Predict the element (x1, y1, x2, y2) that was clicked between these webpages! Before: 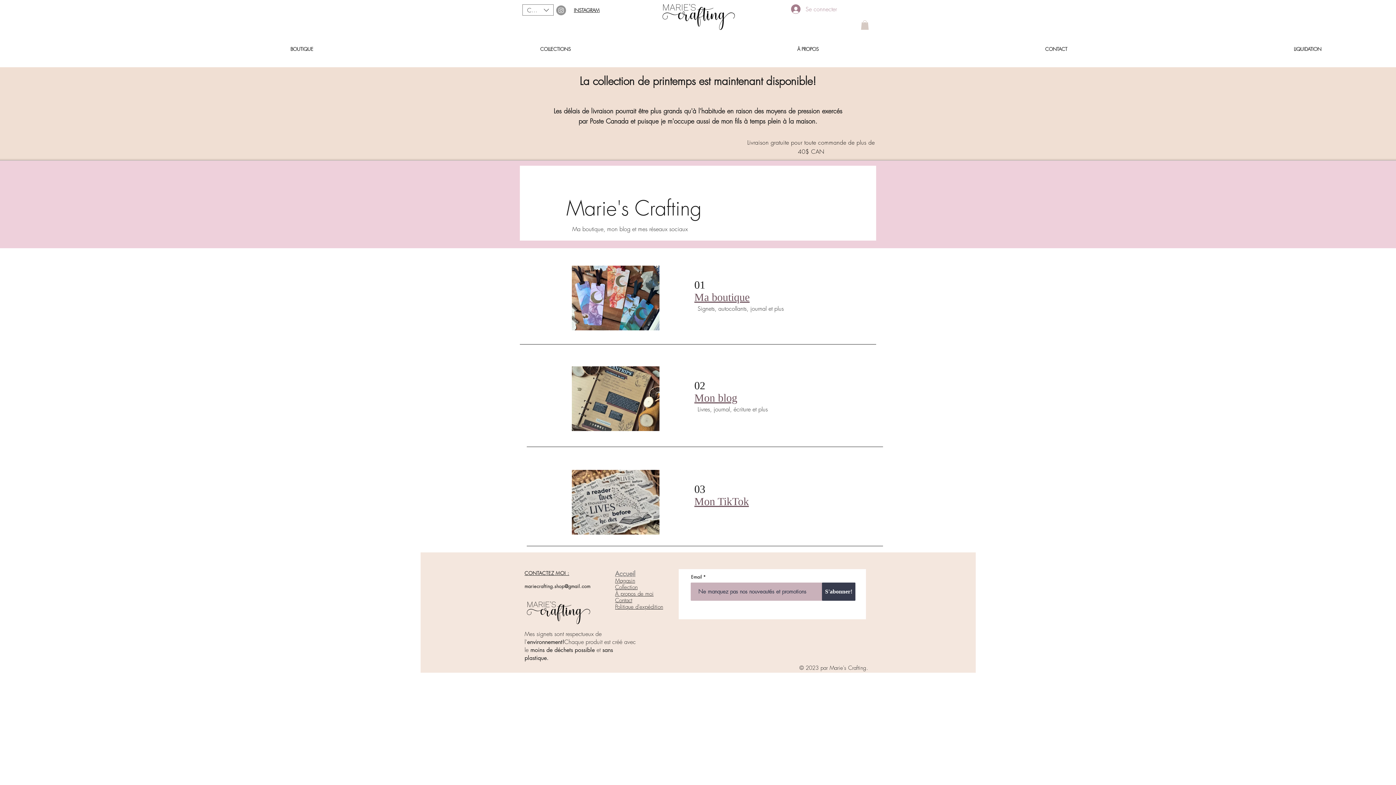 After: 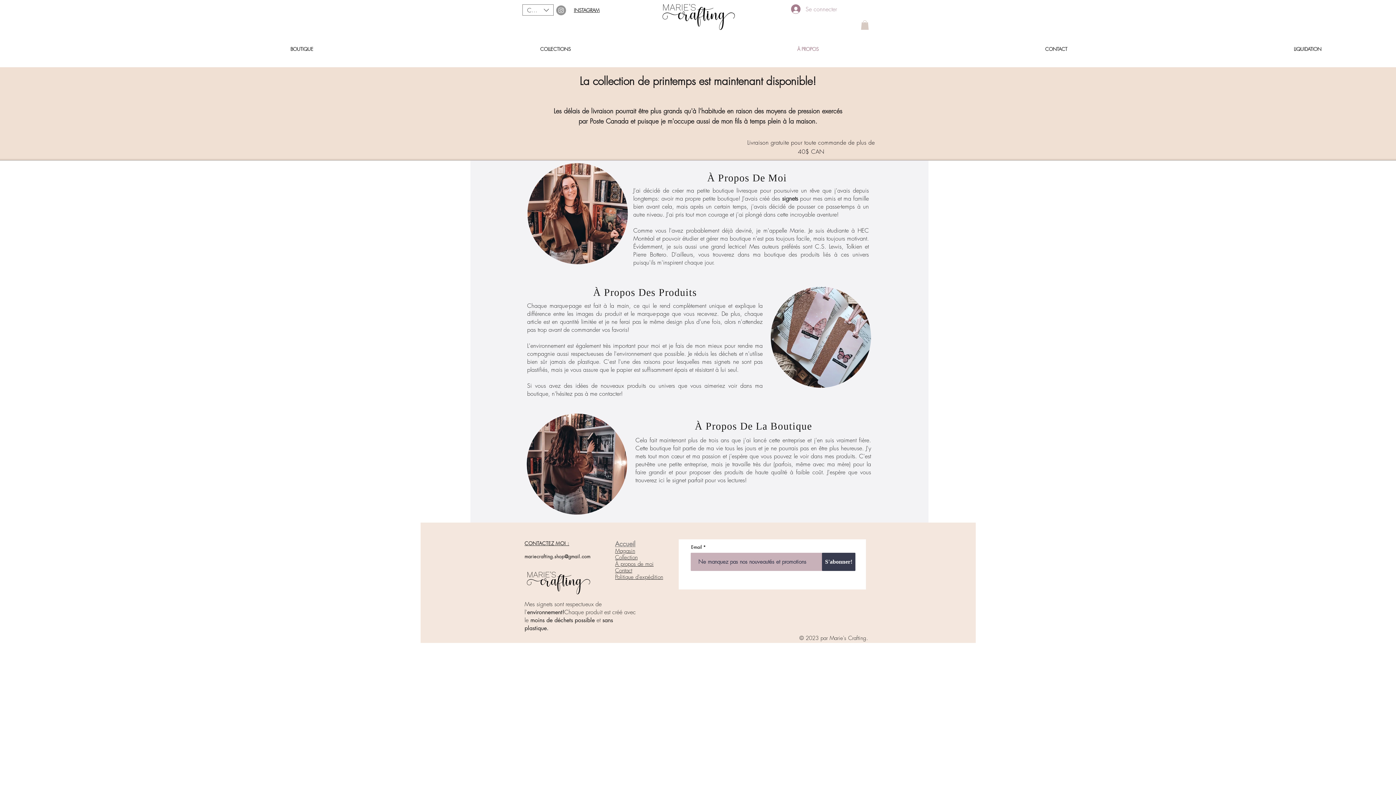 Action: label: À PROPOS bbox: (576, 31, 824, 67)